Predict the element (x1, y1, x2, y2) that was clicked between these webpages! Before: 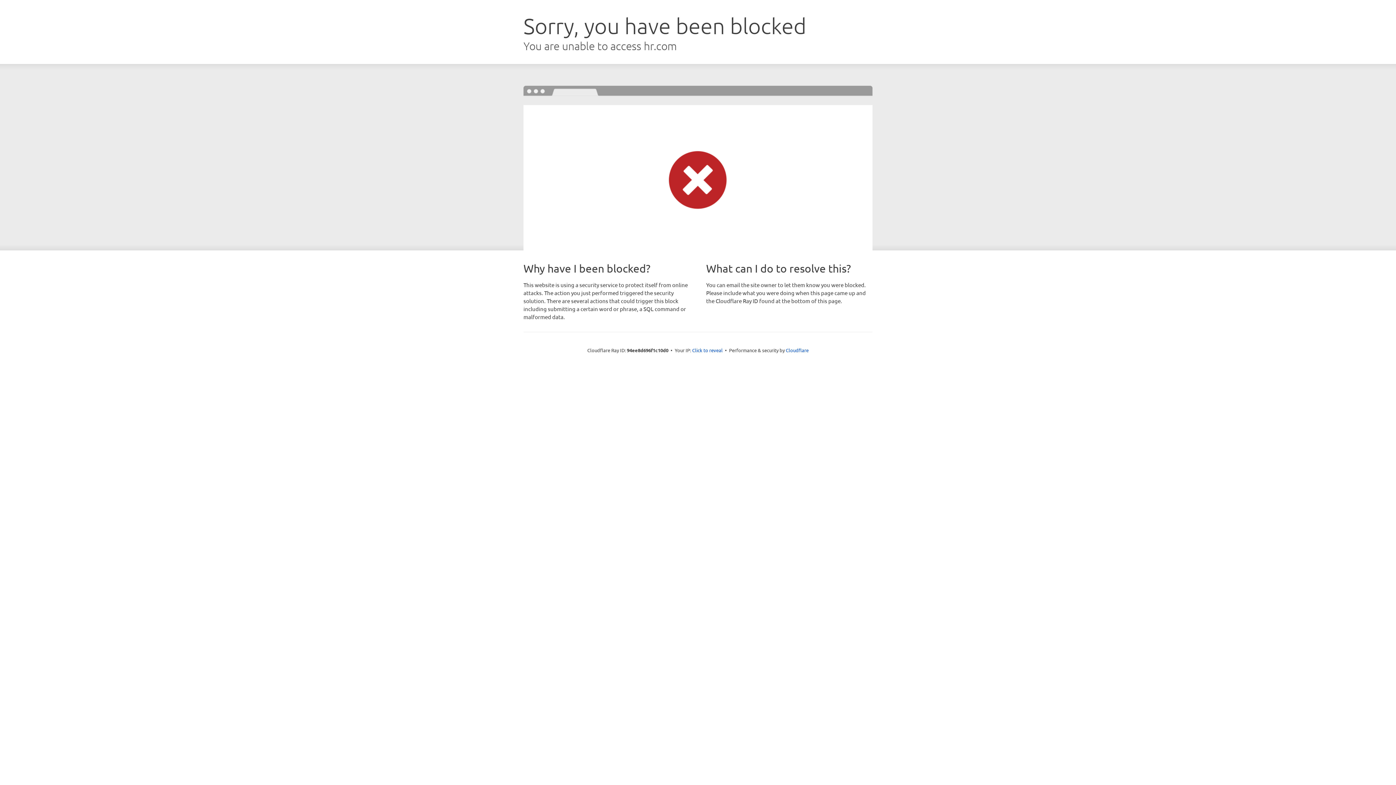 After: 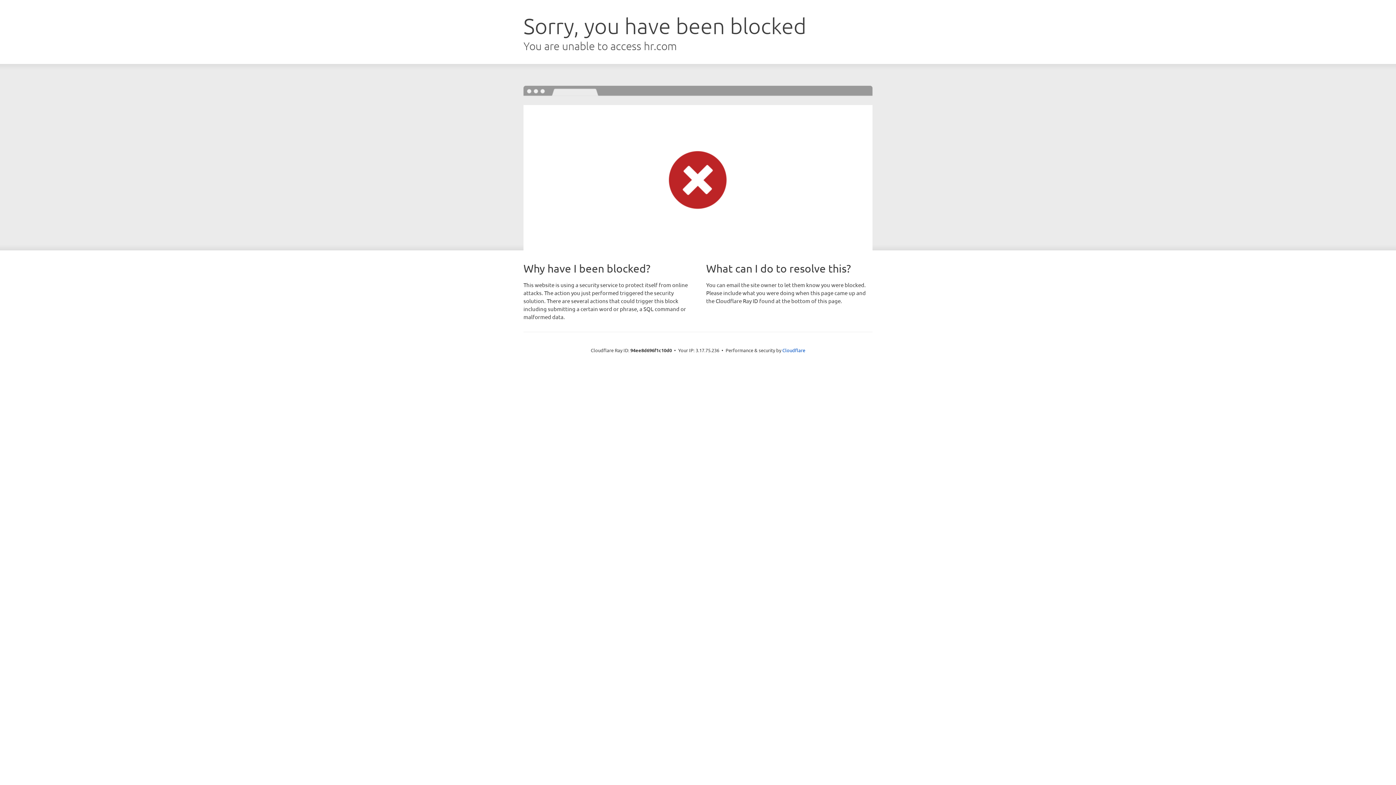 Action: label: Click to reveal bbox: (692, 346, 722, 353)